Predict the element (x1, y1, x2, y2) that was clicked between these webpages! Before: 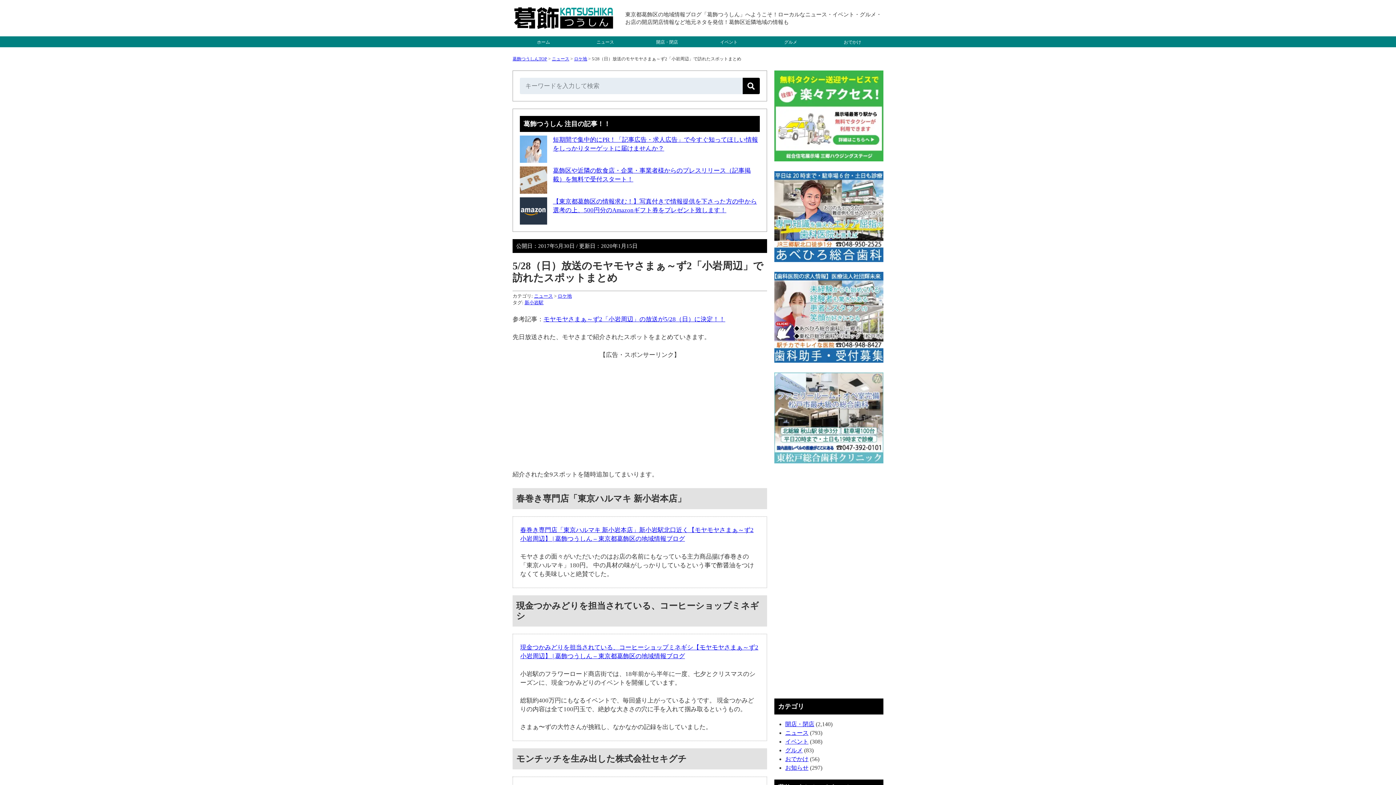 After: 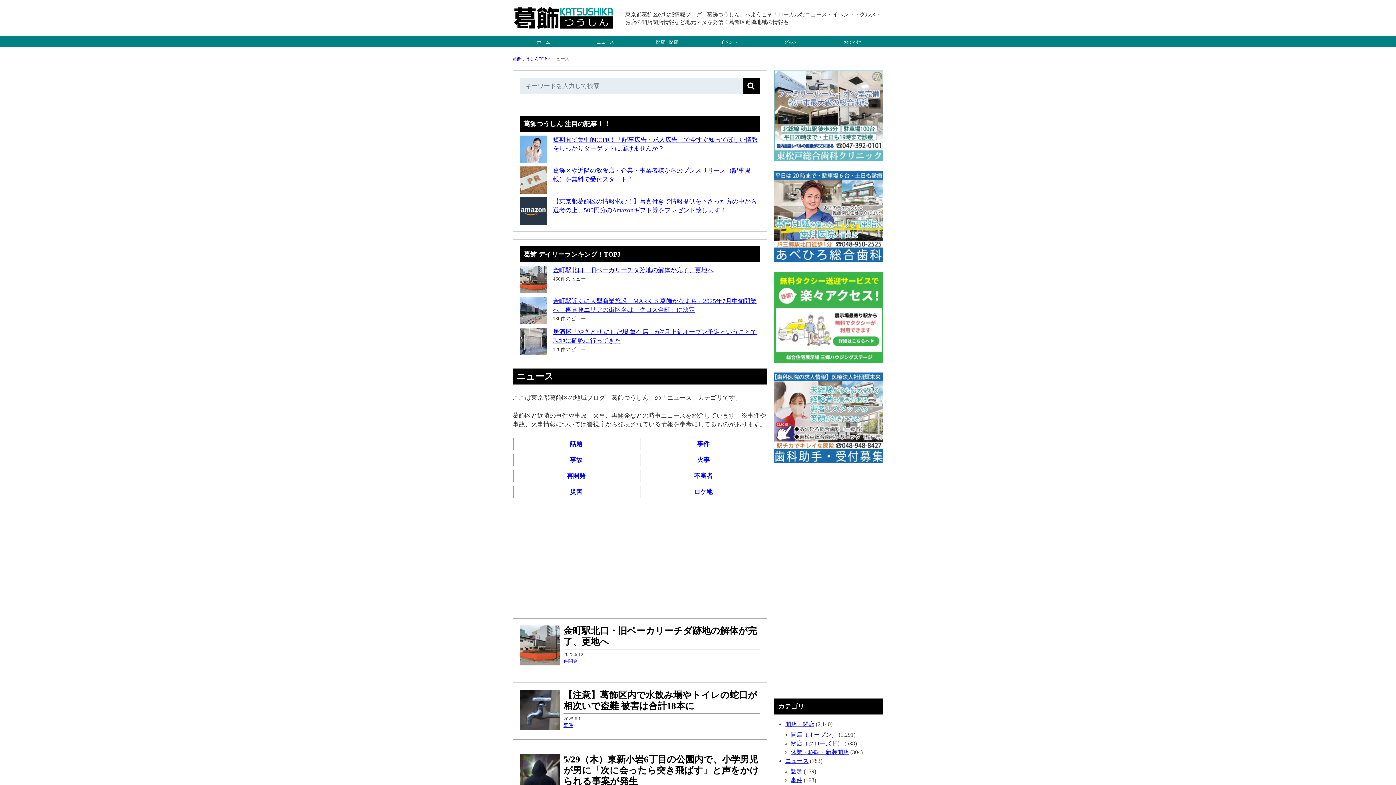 Action: label: ニュース bbox: (574, 36, 636, 47)